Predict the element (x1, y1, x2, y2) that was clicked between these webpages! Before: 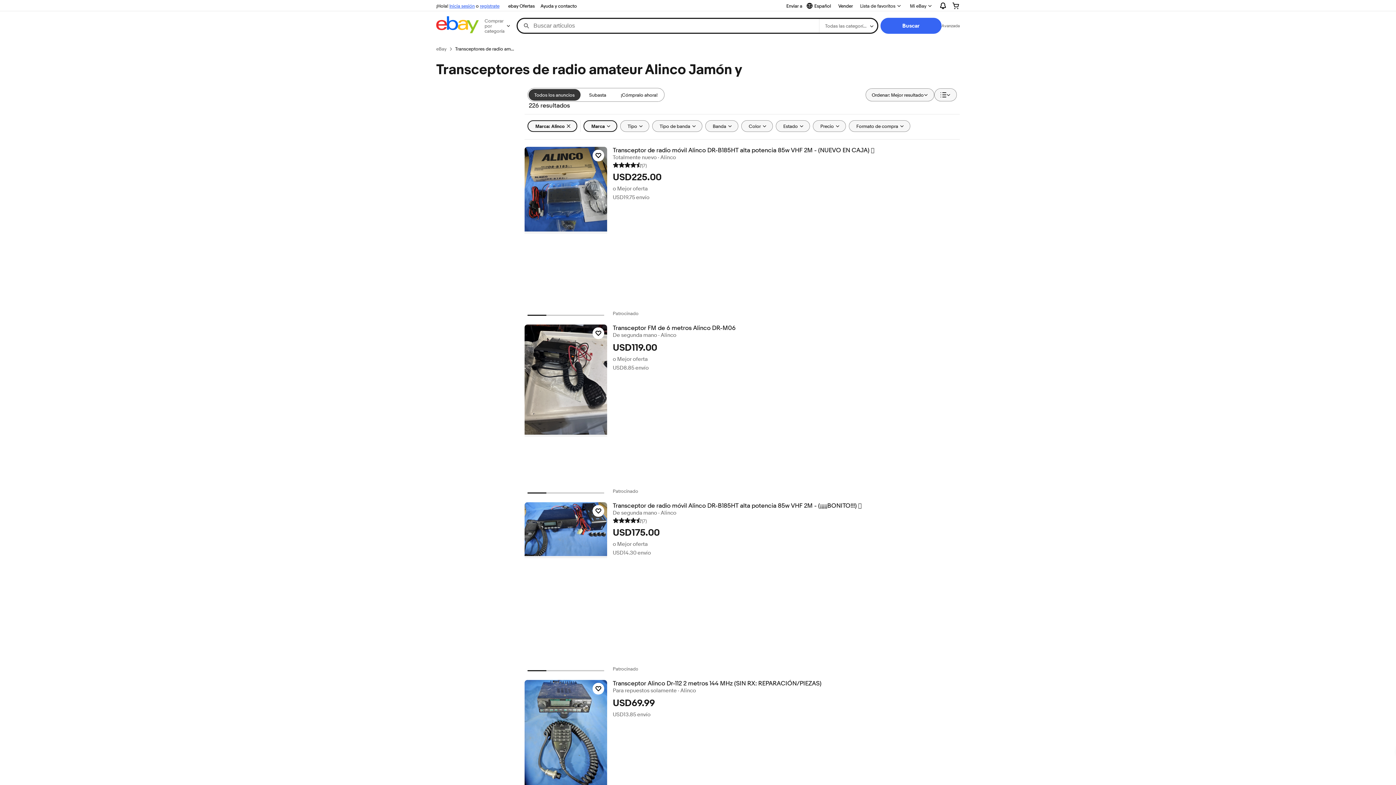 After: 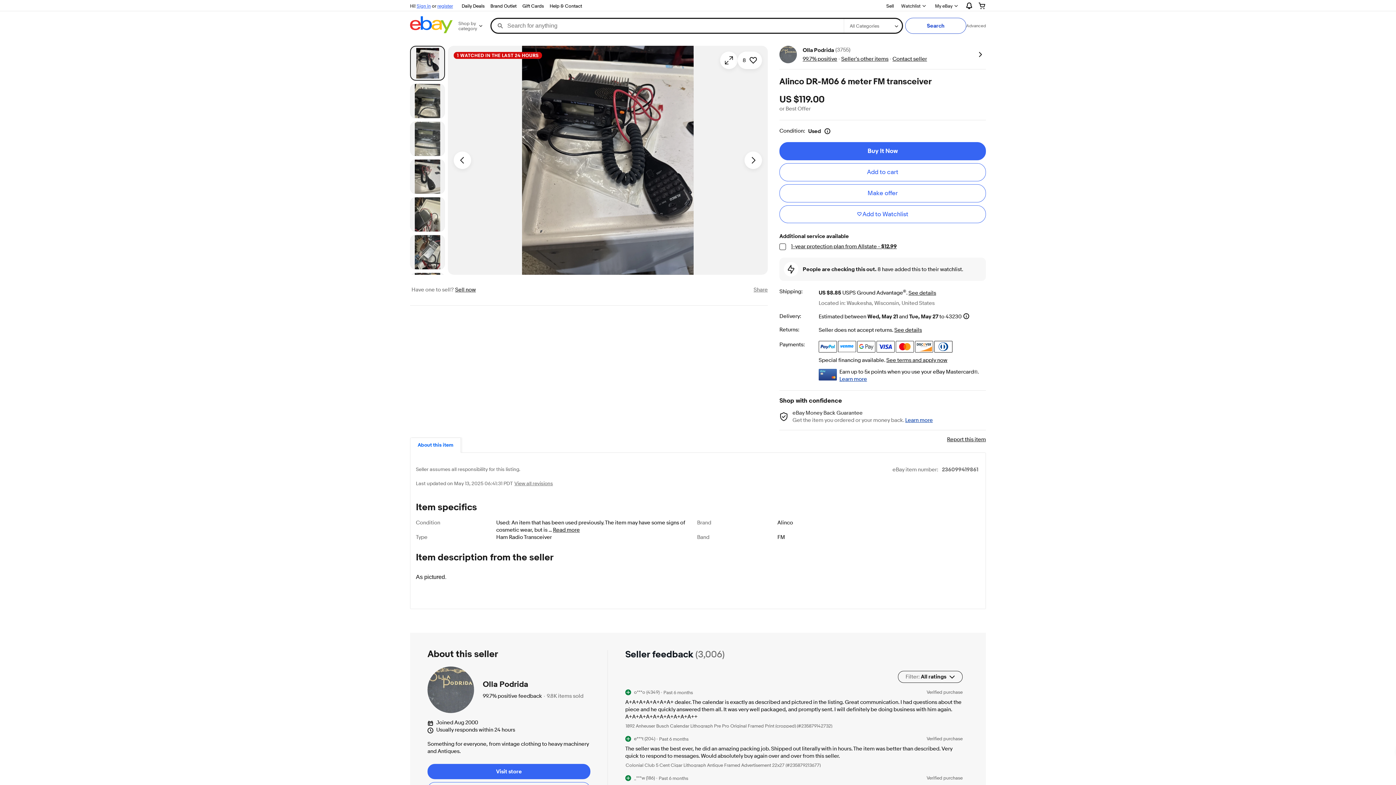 Action: bbox: (524, 324, 607, 436)